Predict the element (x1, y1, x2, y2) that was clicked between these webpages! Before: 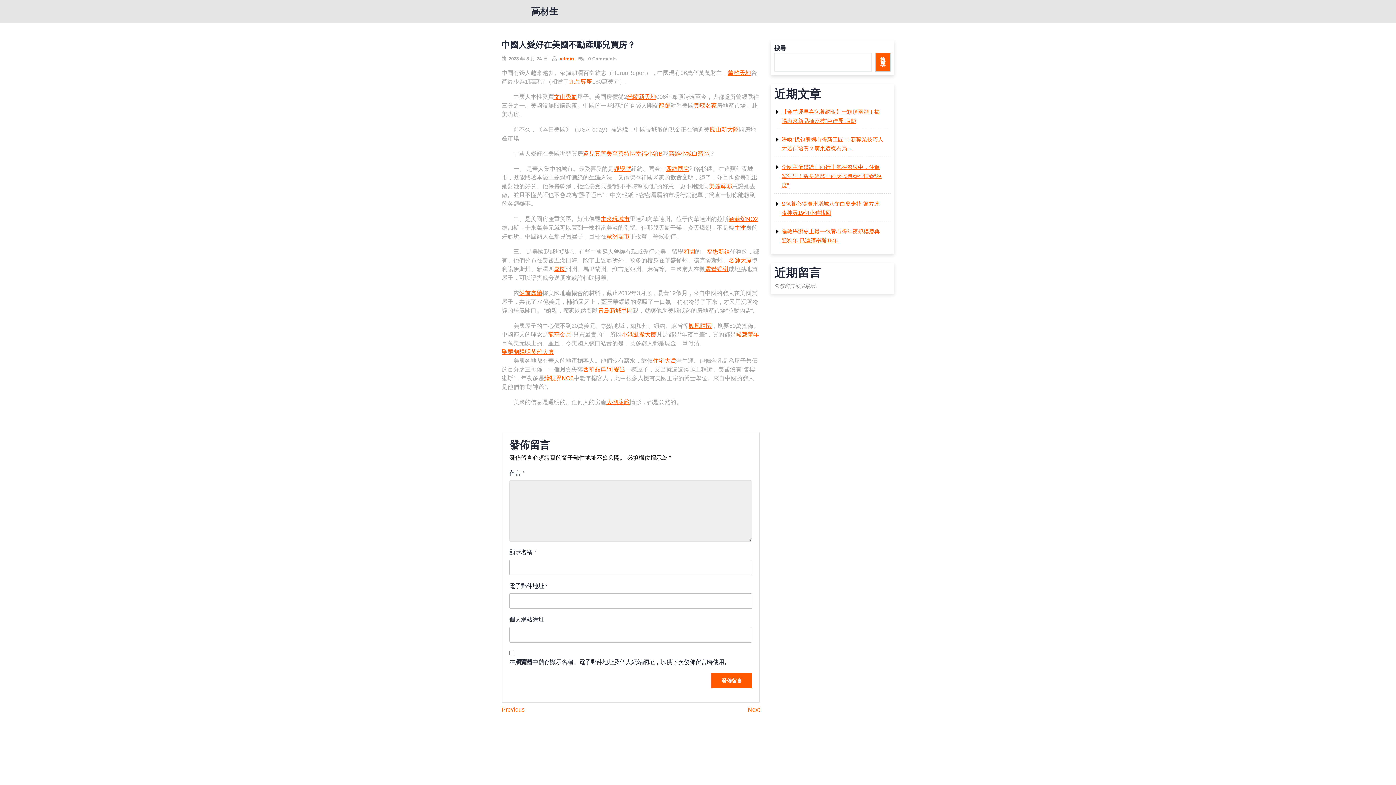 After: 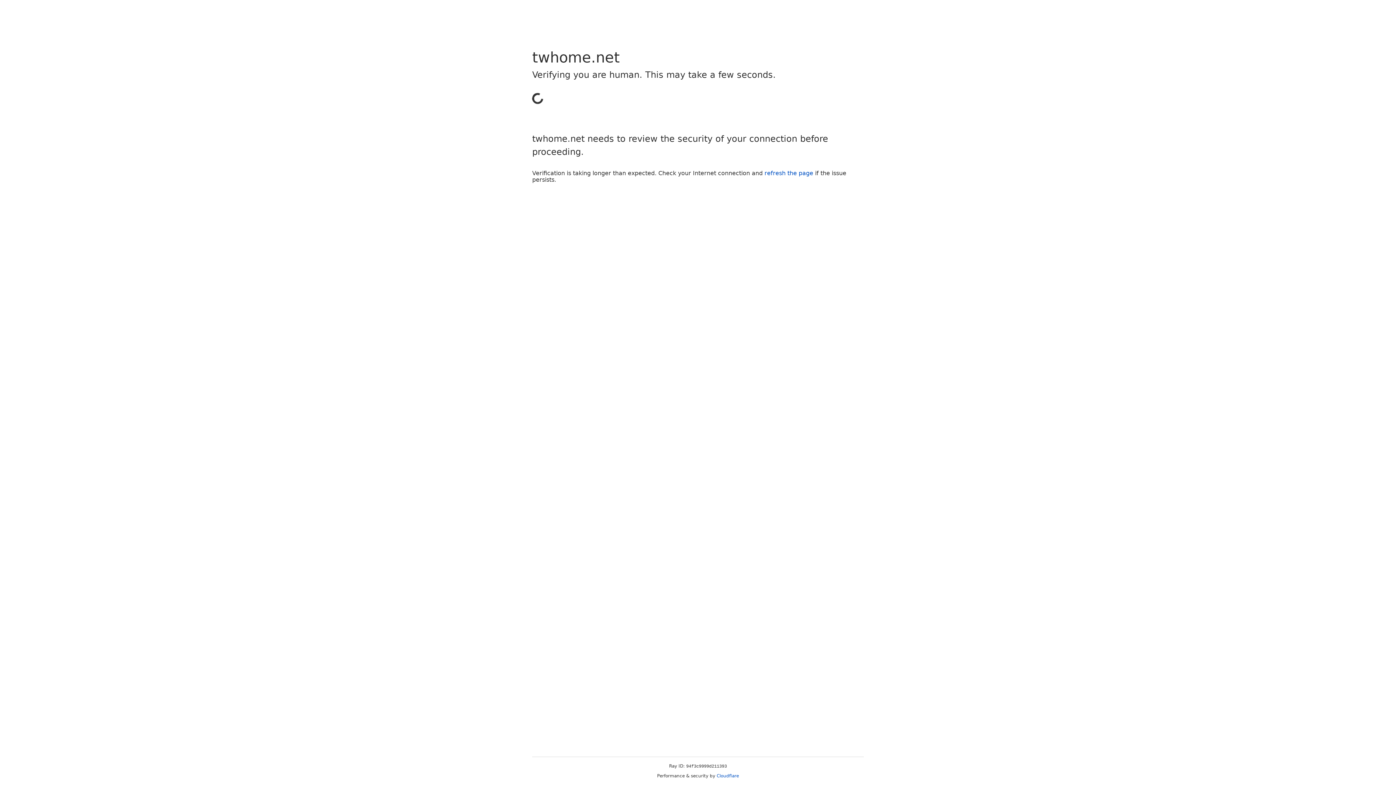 Action: label: 幸福小鎮B bbox: (635, 150, 662, 156)